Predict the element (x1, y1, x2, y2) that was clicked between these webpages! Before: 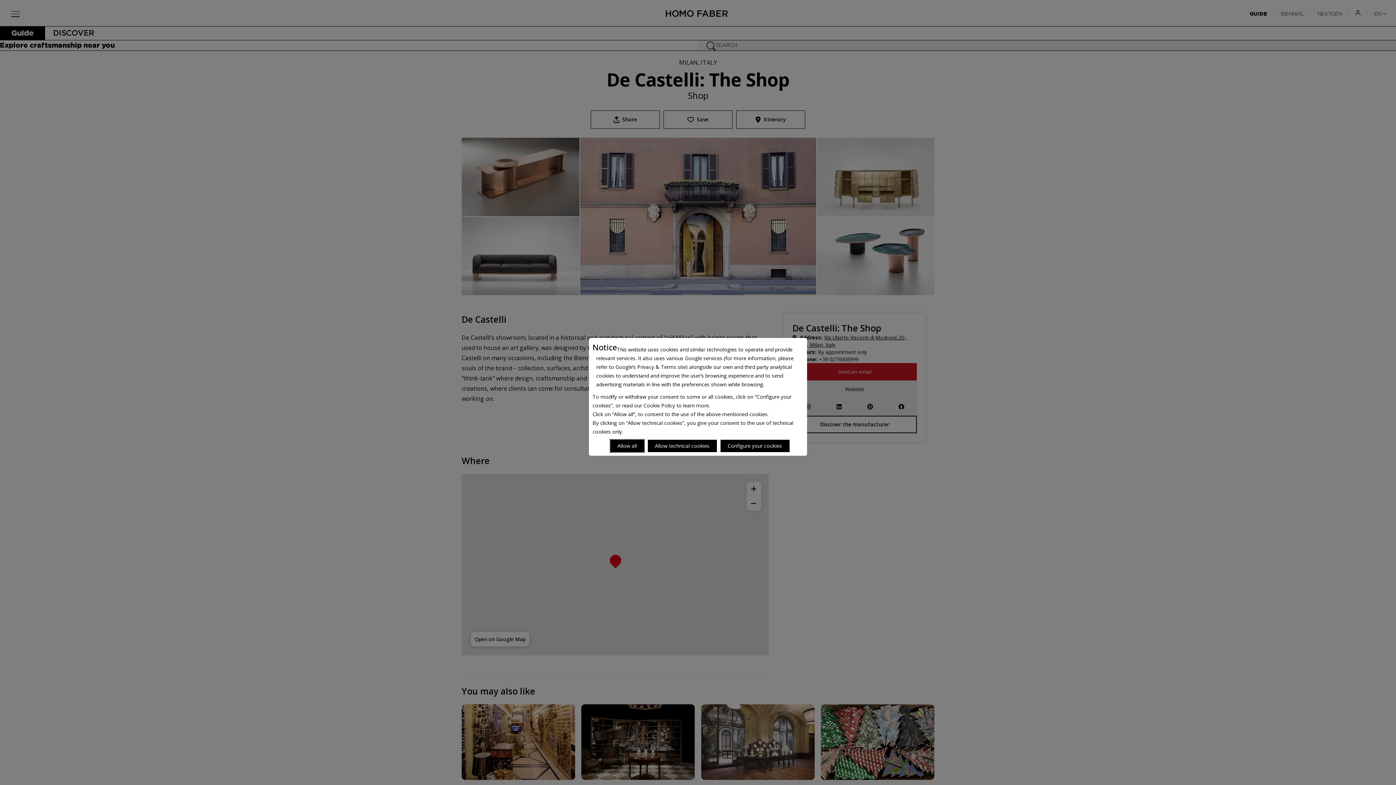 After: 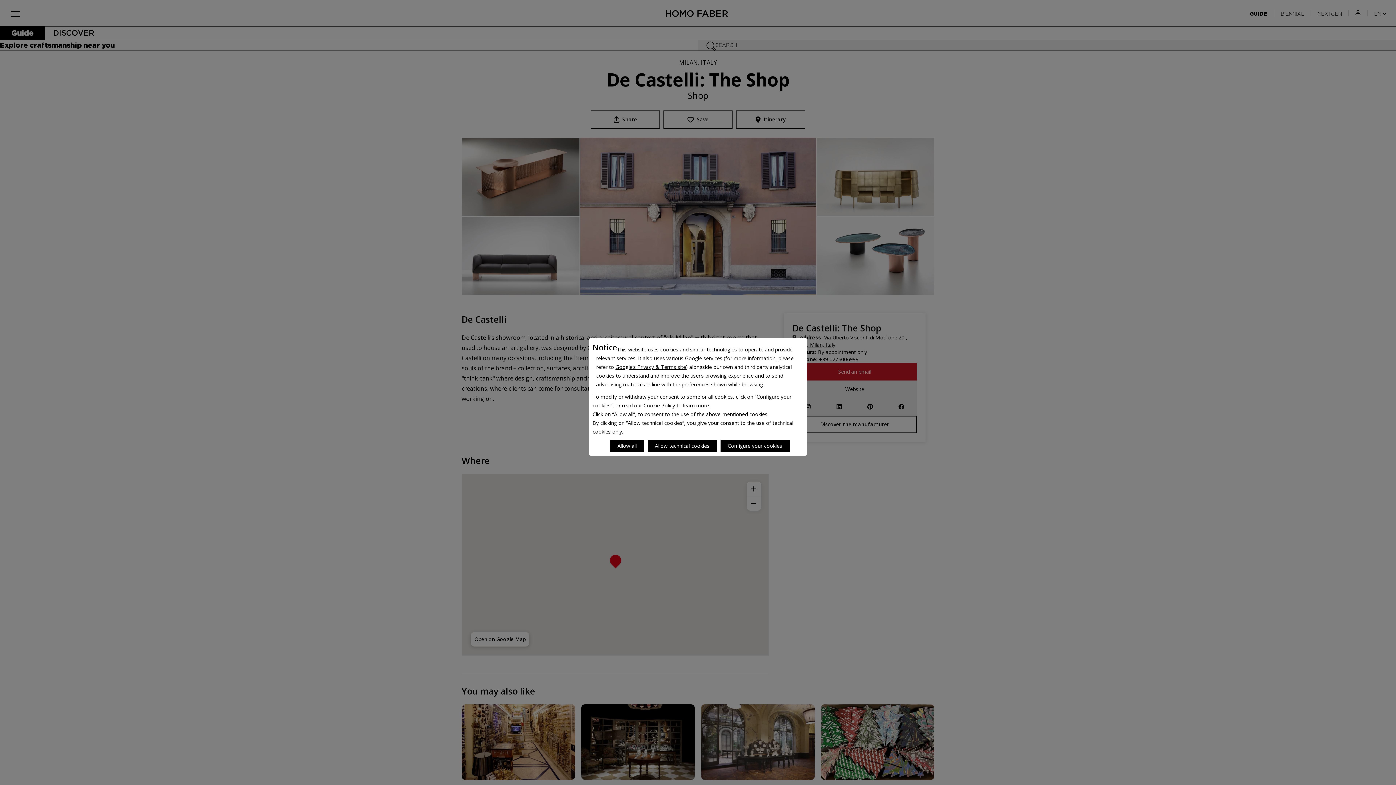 Action: bbox: (615, 363, 686, 370) label: Google’s Privacy & Terms site